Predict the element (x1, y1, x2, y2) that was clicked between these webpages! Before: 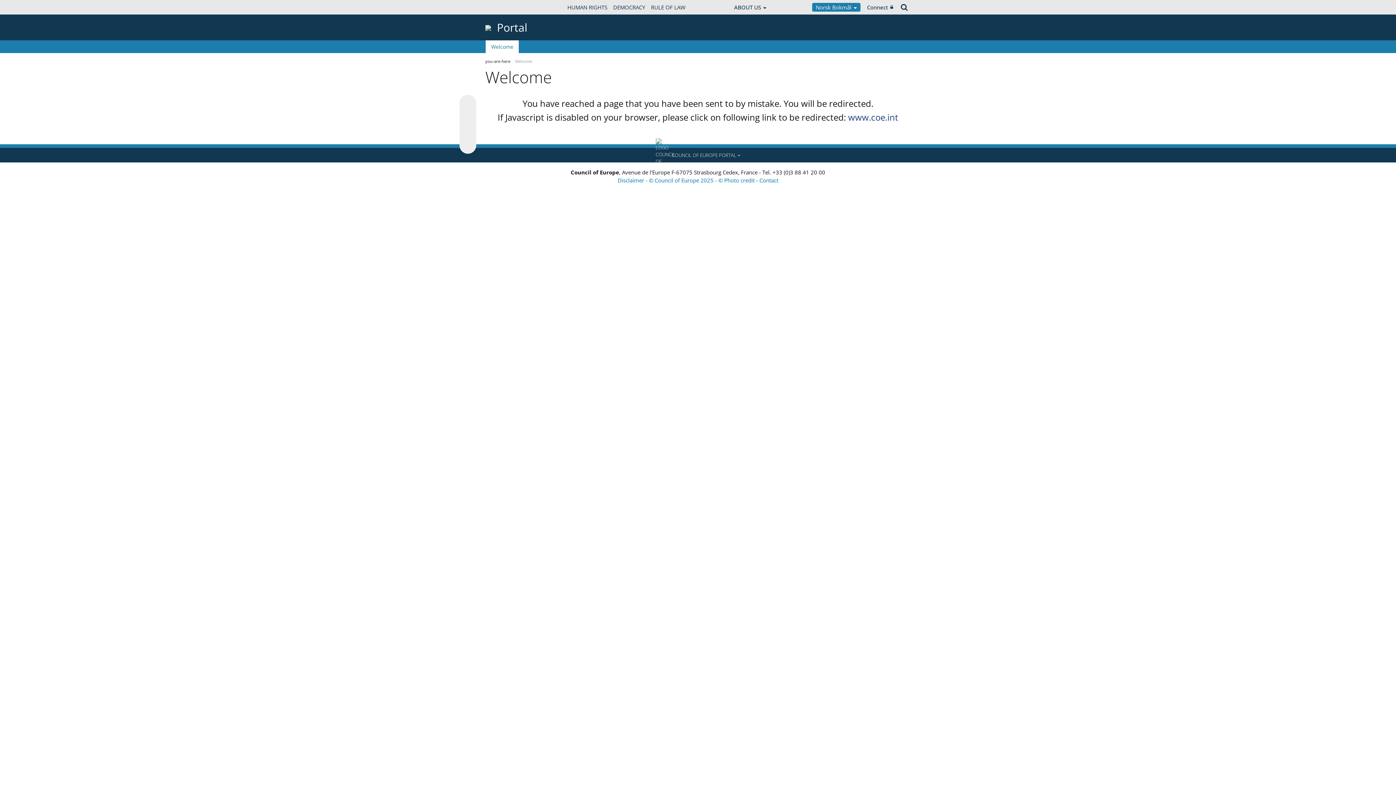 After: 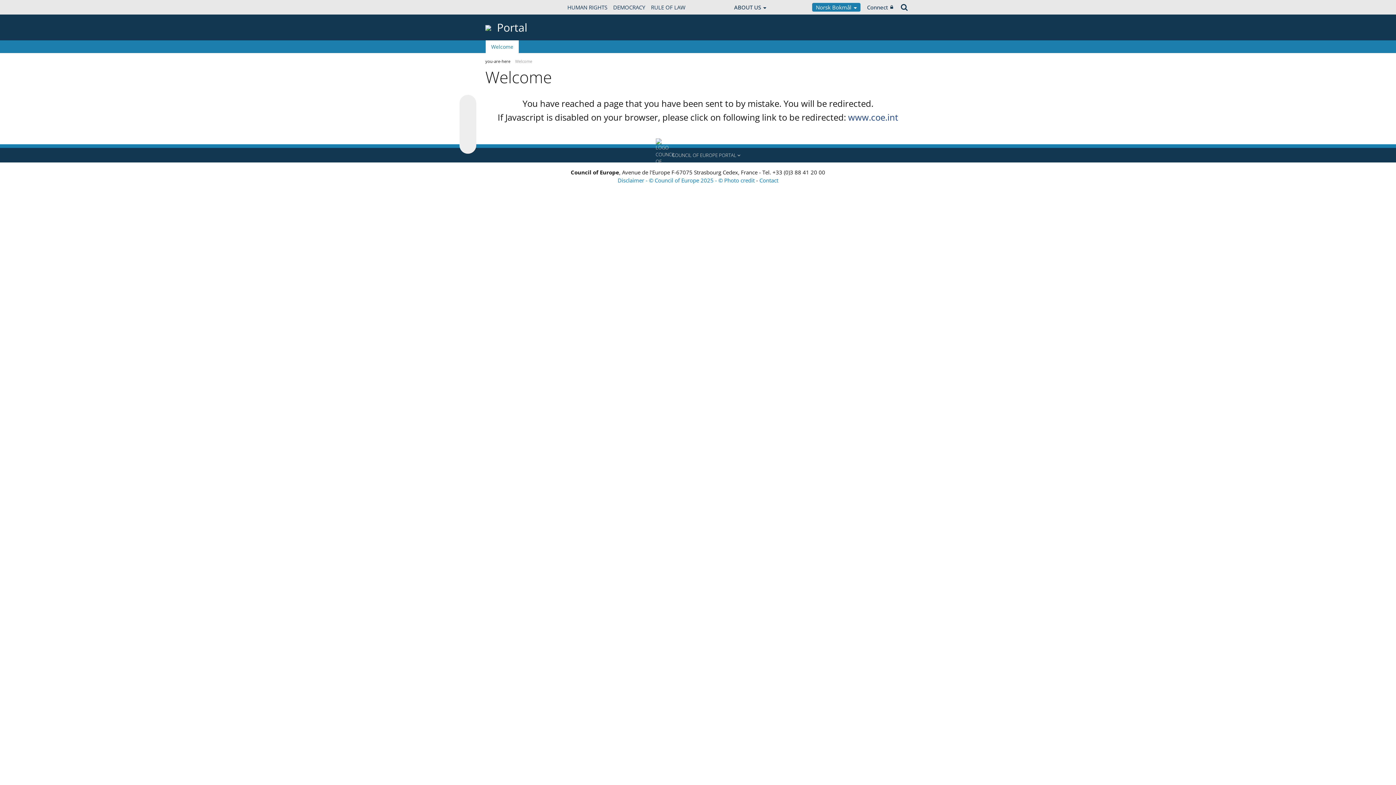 Action: label: Portal bbox: (497, 20, 527, 34)